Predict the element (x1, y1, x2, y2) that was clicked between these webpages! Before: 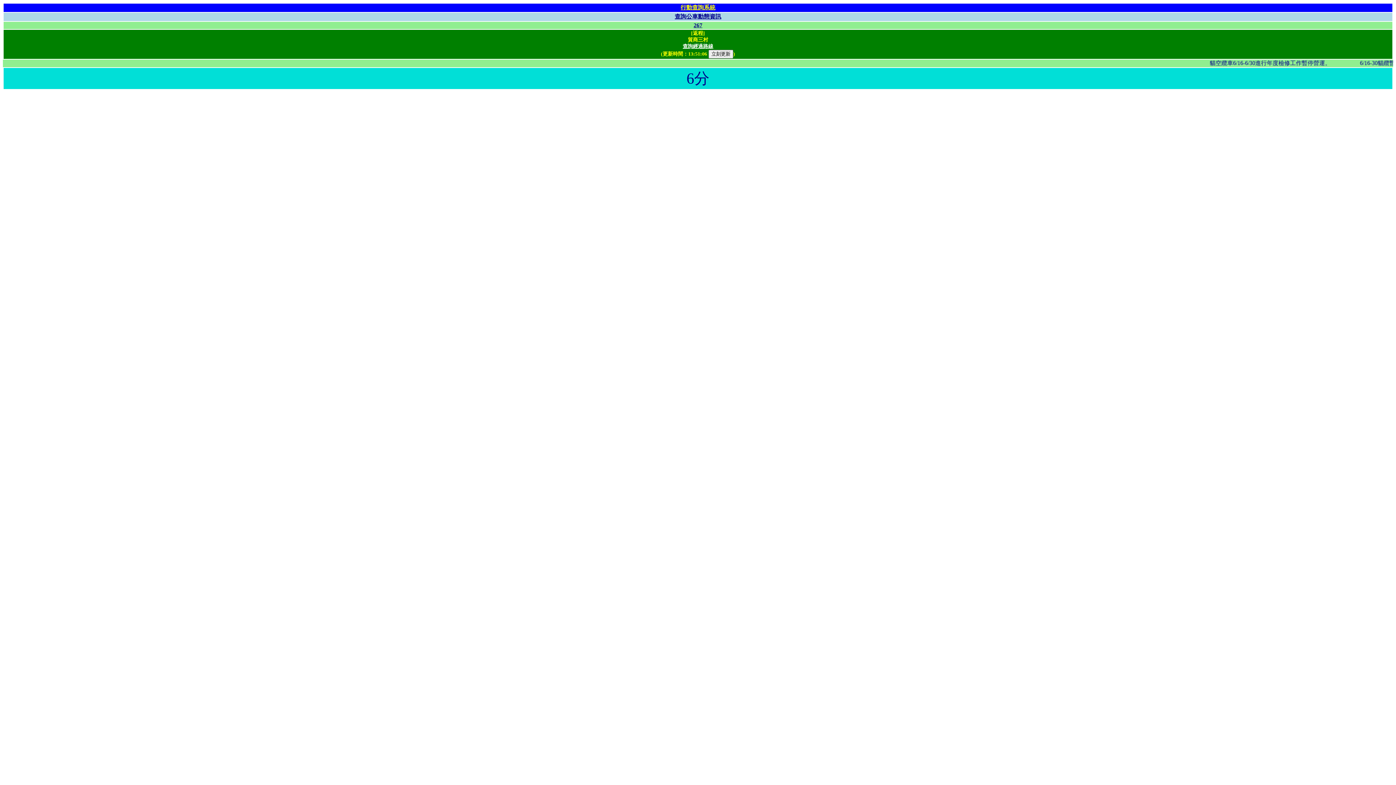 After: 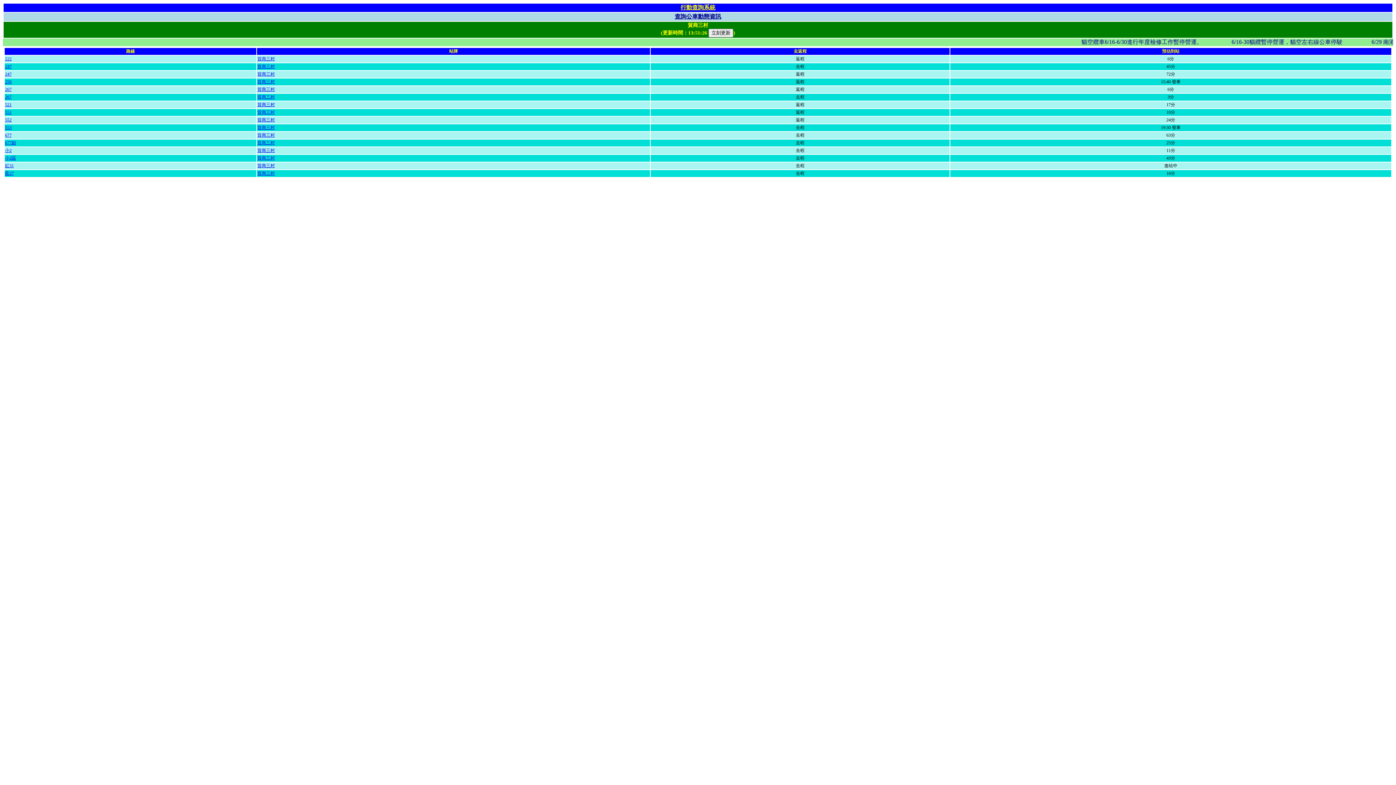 Action: bbox: (682, 43, 713, 49) label: 查詢經過路線